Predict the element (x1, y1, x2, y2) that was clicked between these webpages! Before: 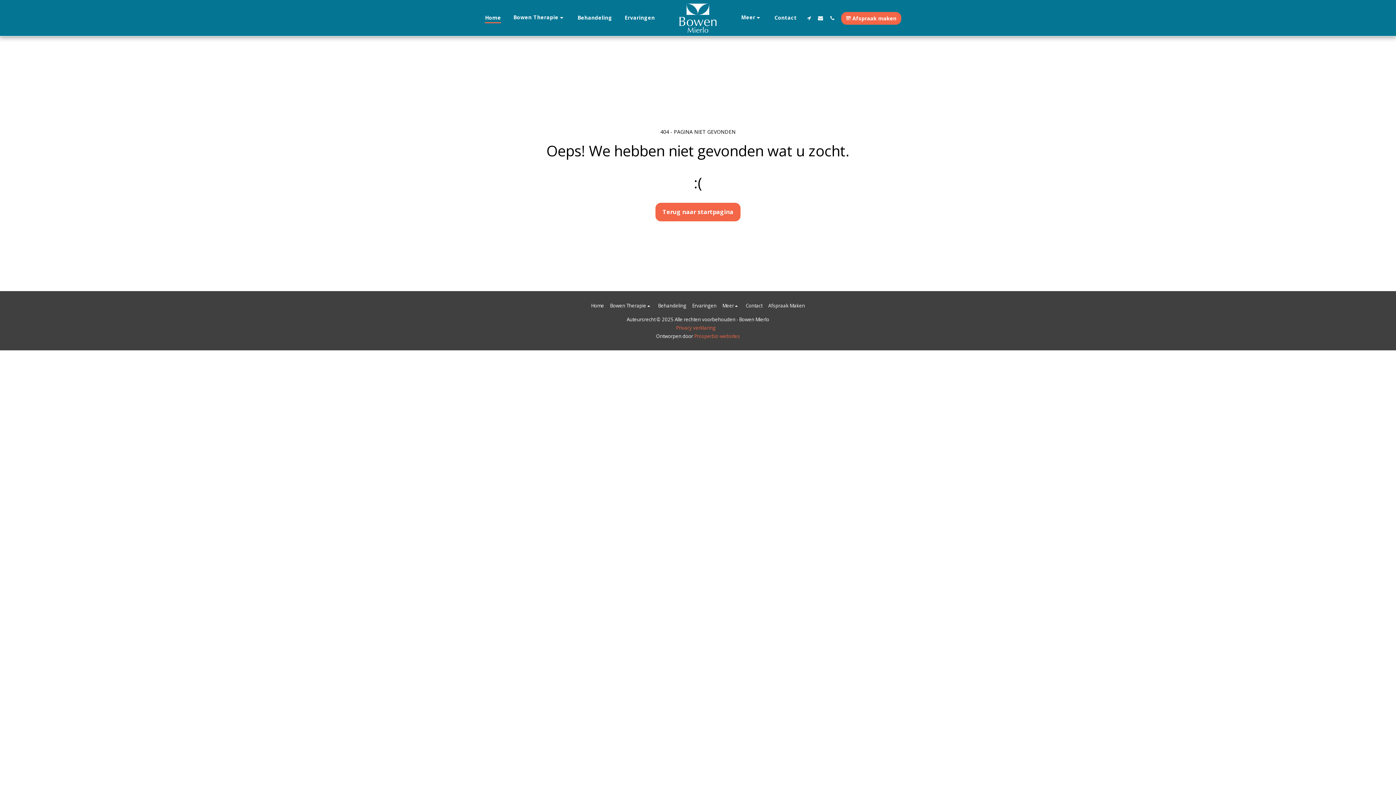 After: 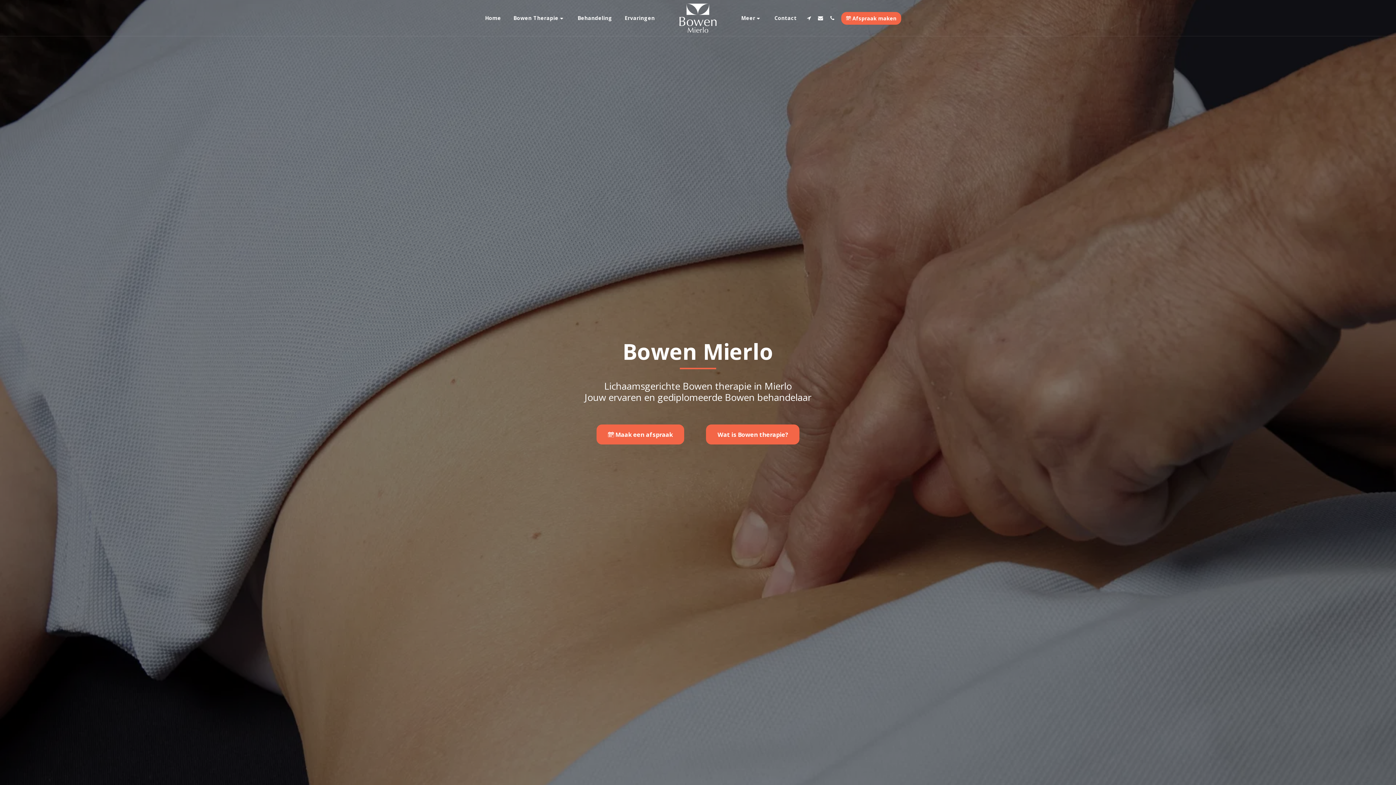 Action: bbox: (661, 0, 734, 36)